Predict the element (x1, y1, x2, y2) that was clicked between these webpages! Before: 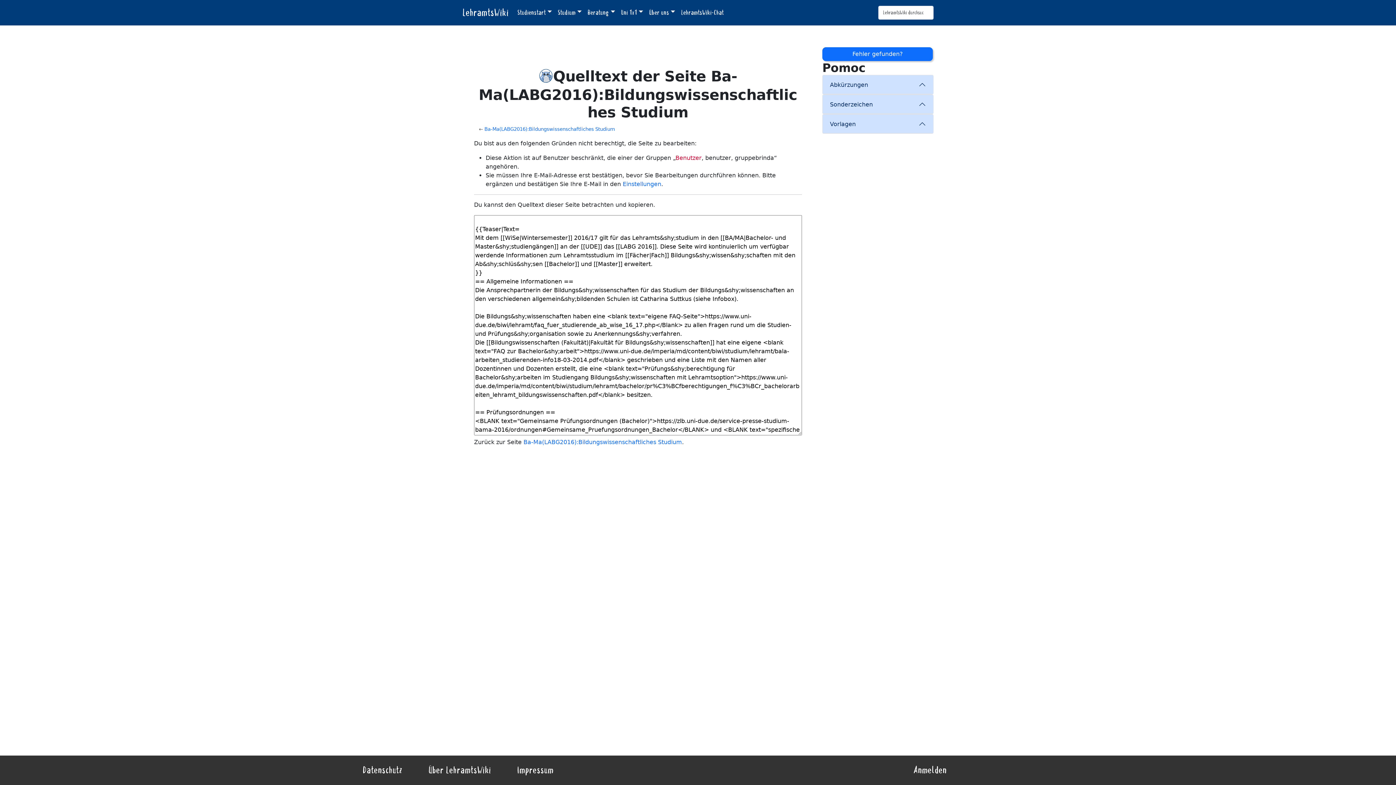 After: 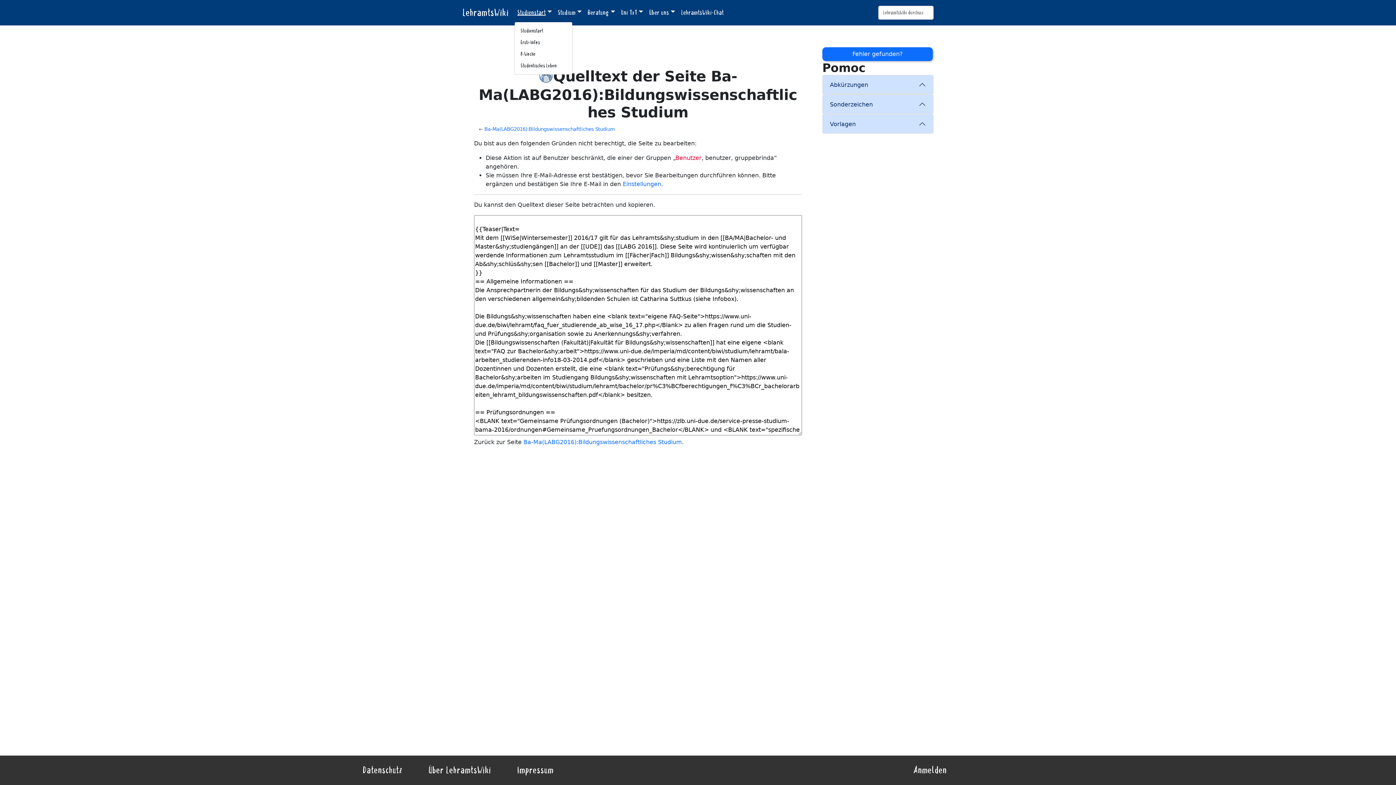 Action: label: Studienstart bbox: (514, 4, 554, 21)